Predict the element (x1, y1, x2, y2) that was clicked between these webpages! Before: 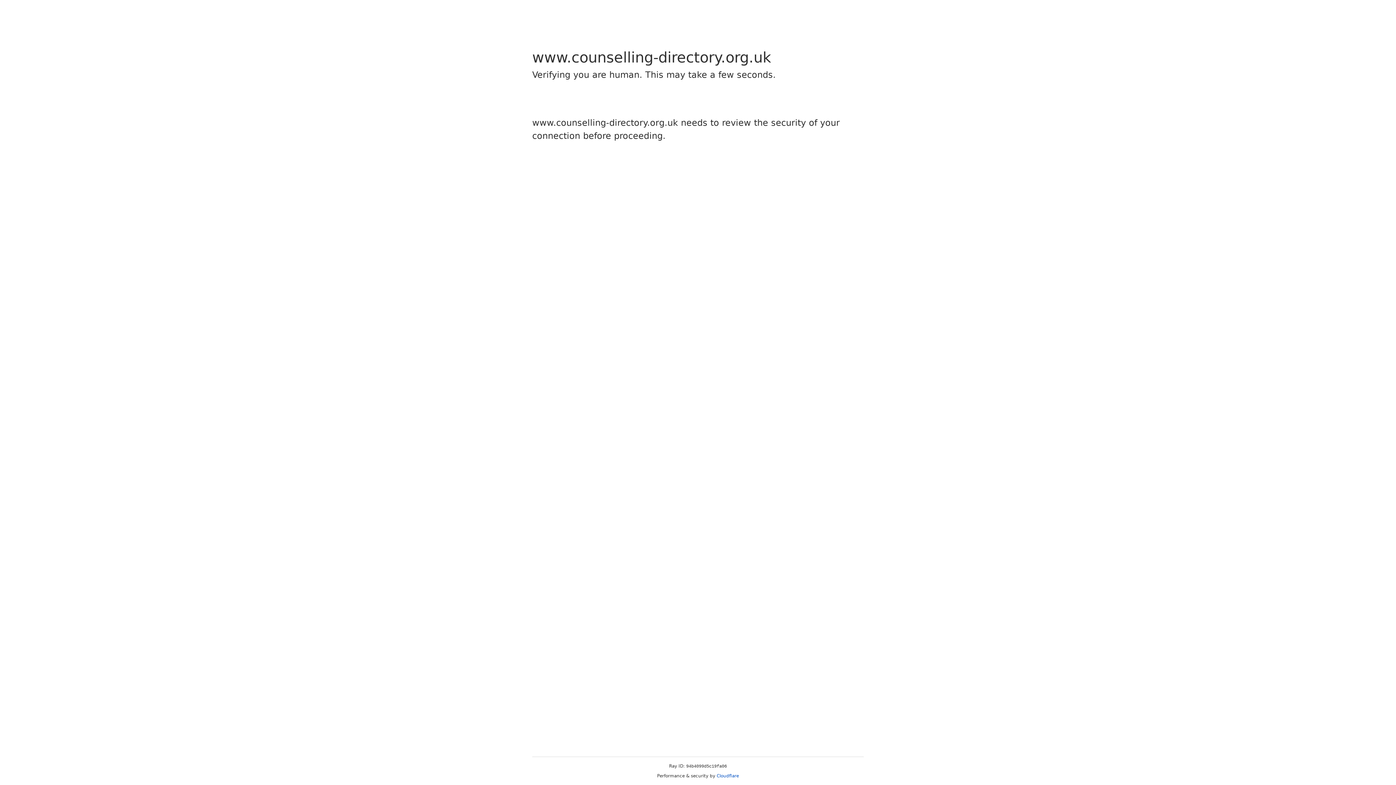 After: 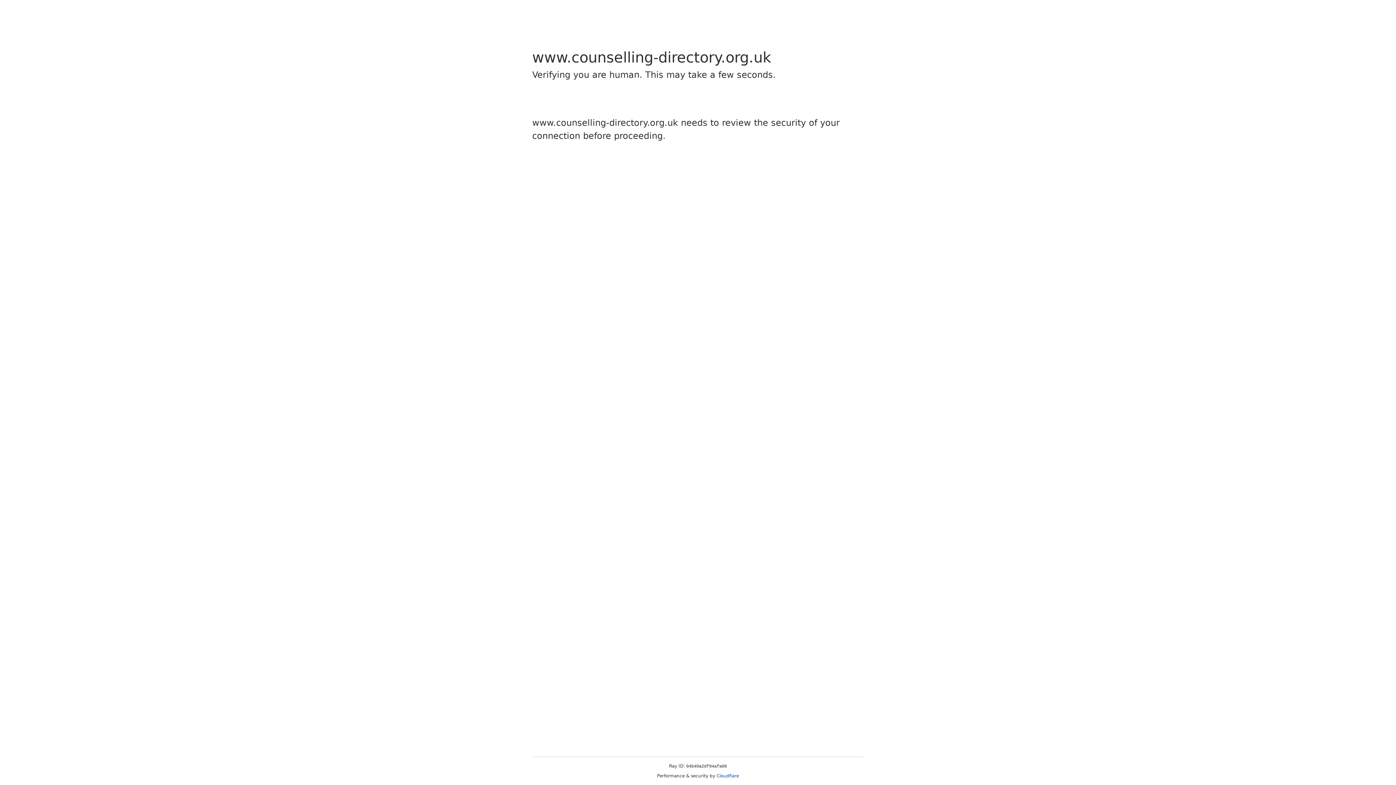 Action: label: Cloudflare bbox: (716, 773, 739, 778)